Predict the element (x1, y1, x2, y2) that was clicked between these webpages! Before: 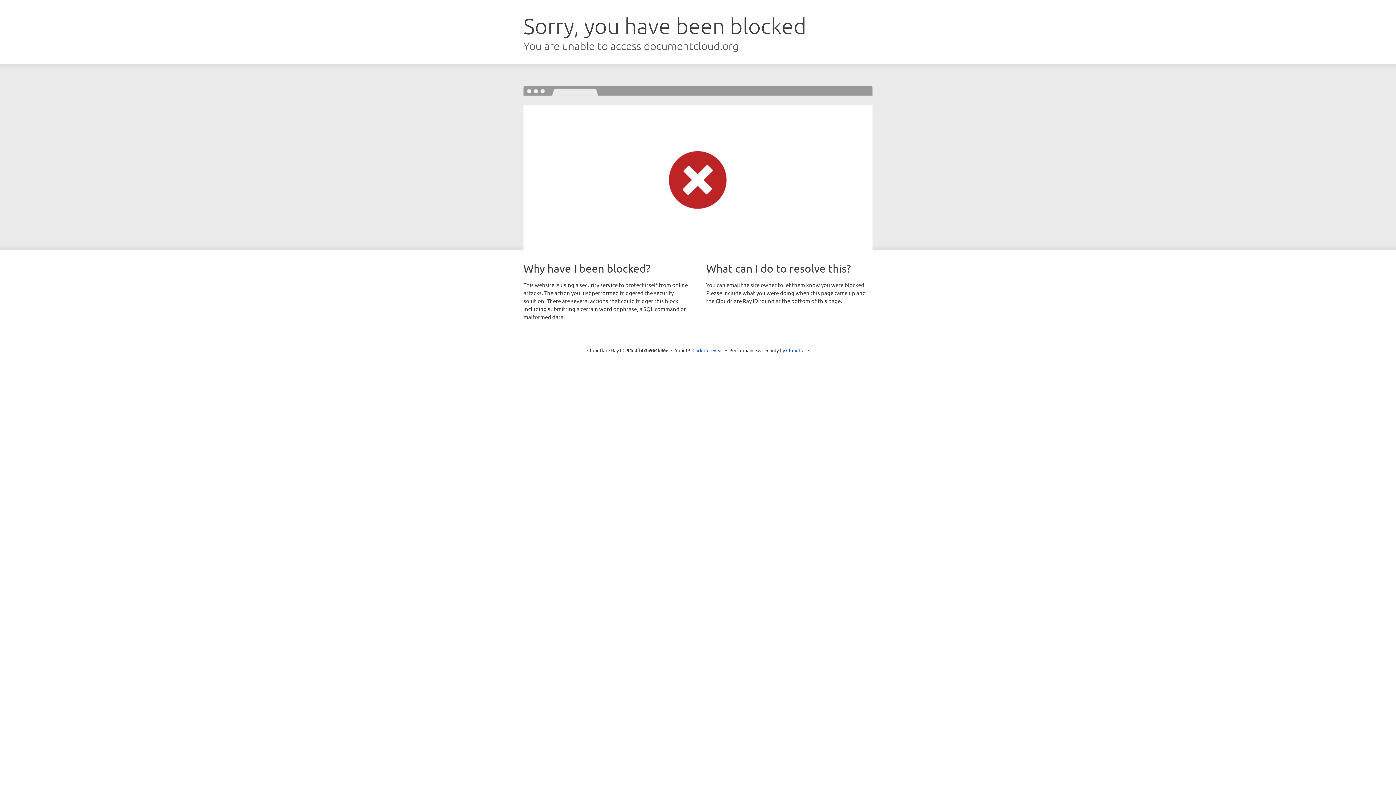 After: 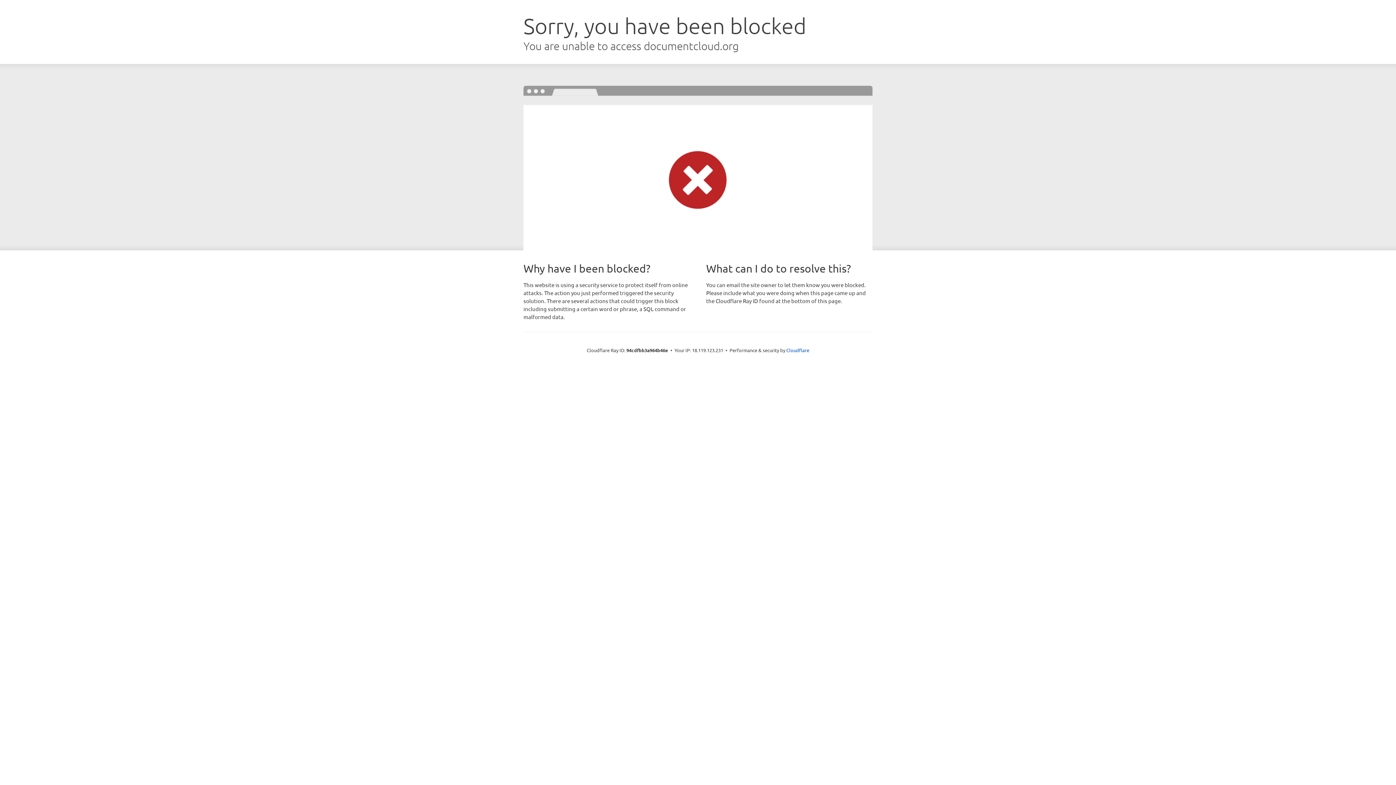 Action: label: Click to reveal bbox: (692, 346, 723, 353)